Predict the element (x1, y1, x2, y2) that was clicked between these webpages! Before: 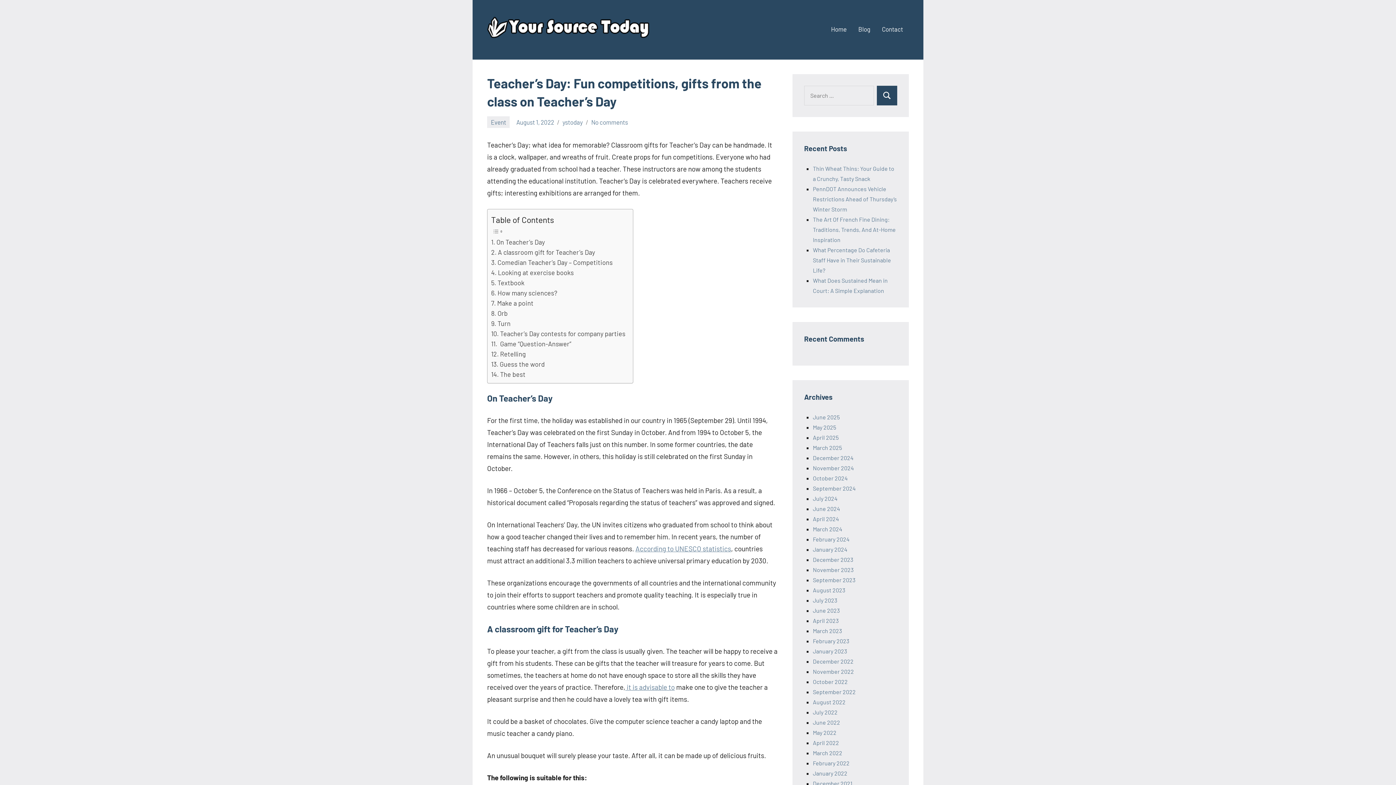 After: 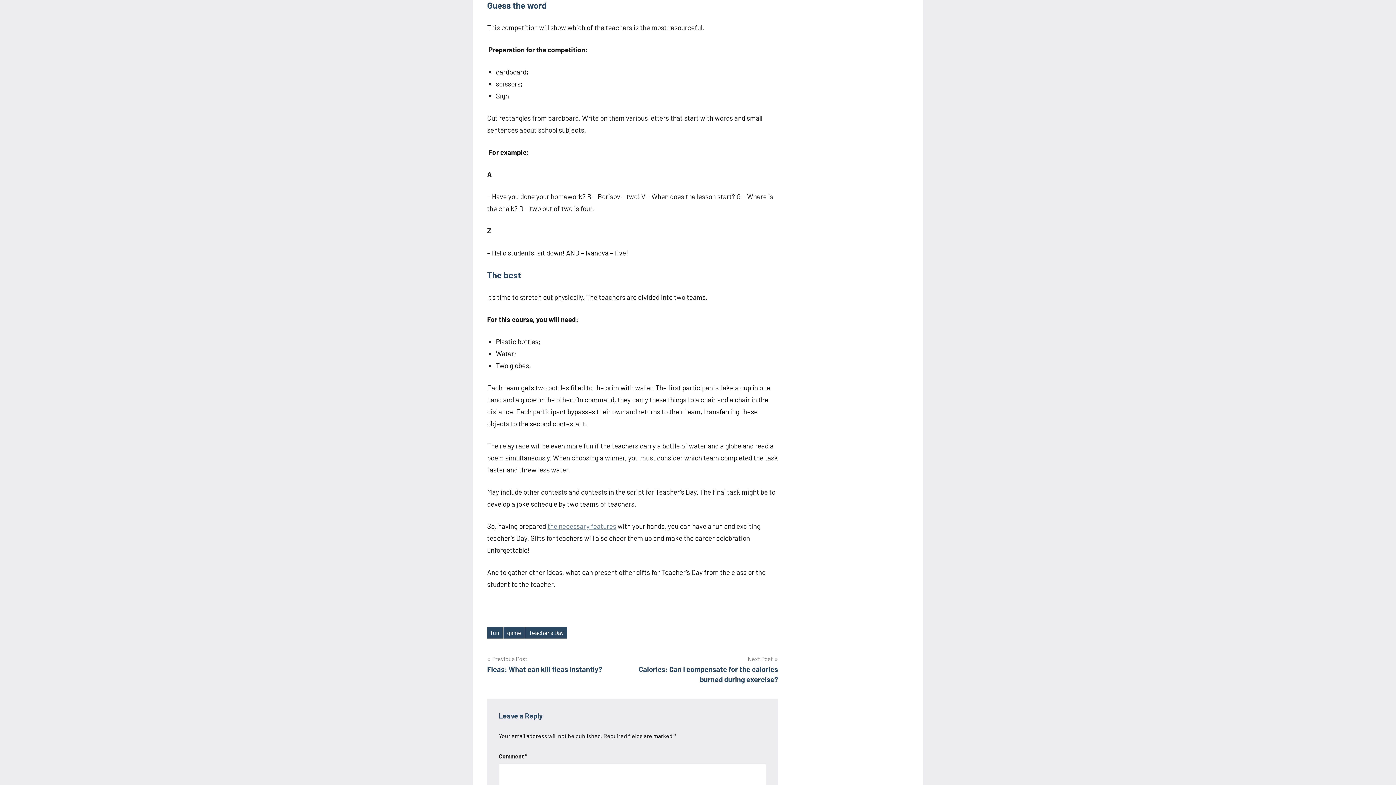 Action: bbox: (491, 359, 544, 369) label: Guess the word